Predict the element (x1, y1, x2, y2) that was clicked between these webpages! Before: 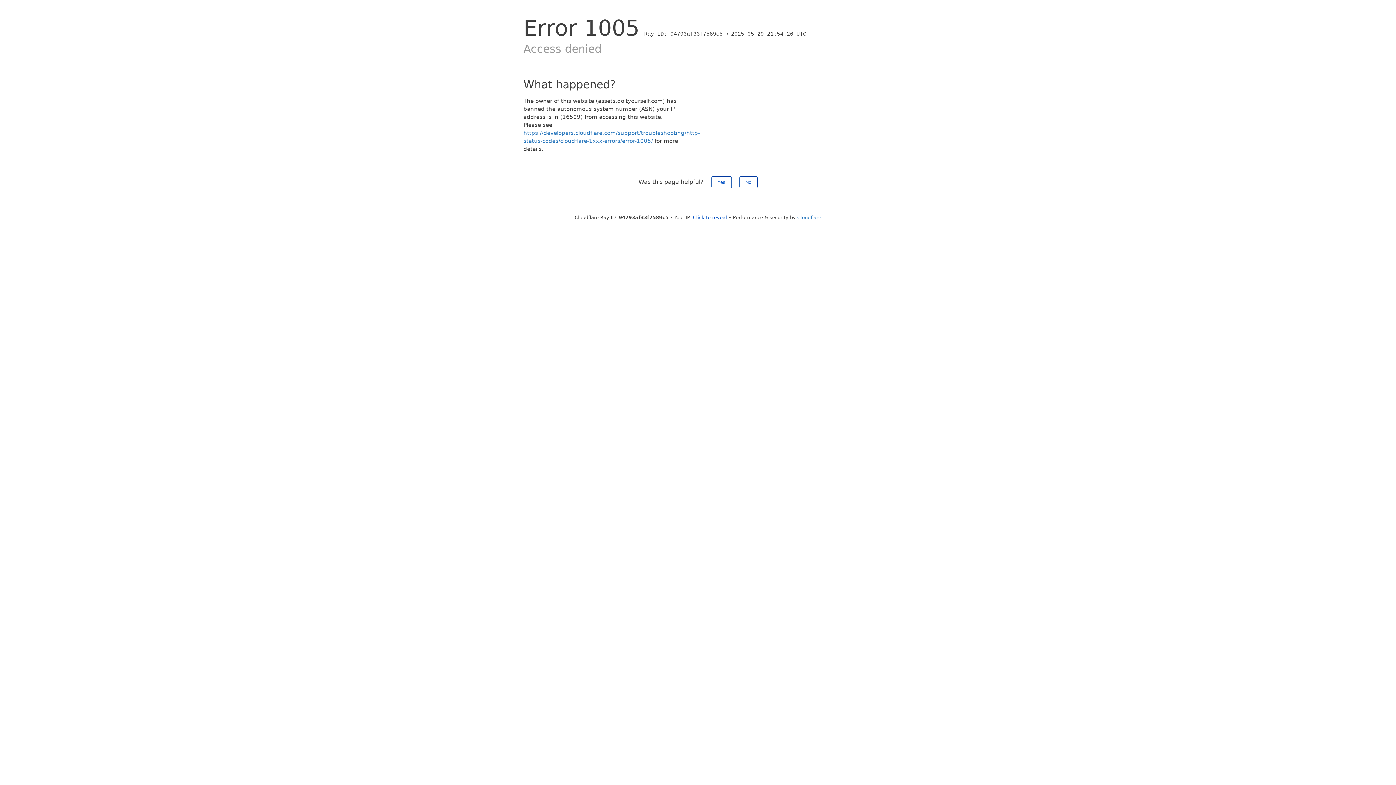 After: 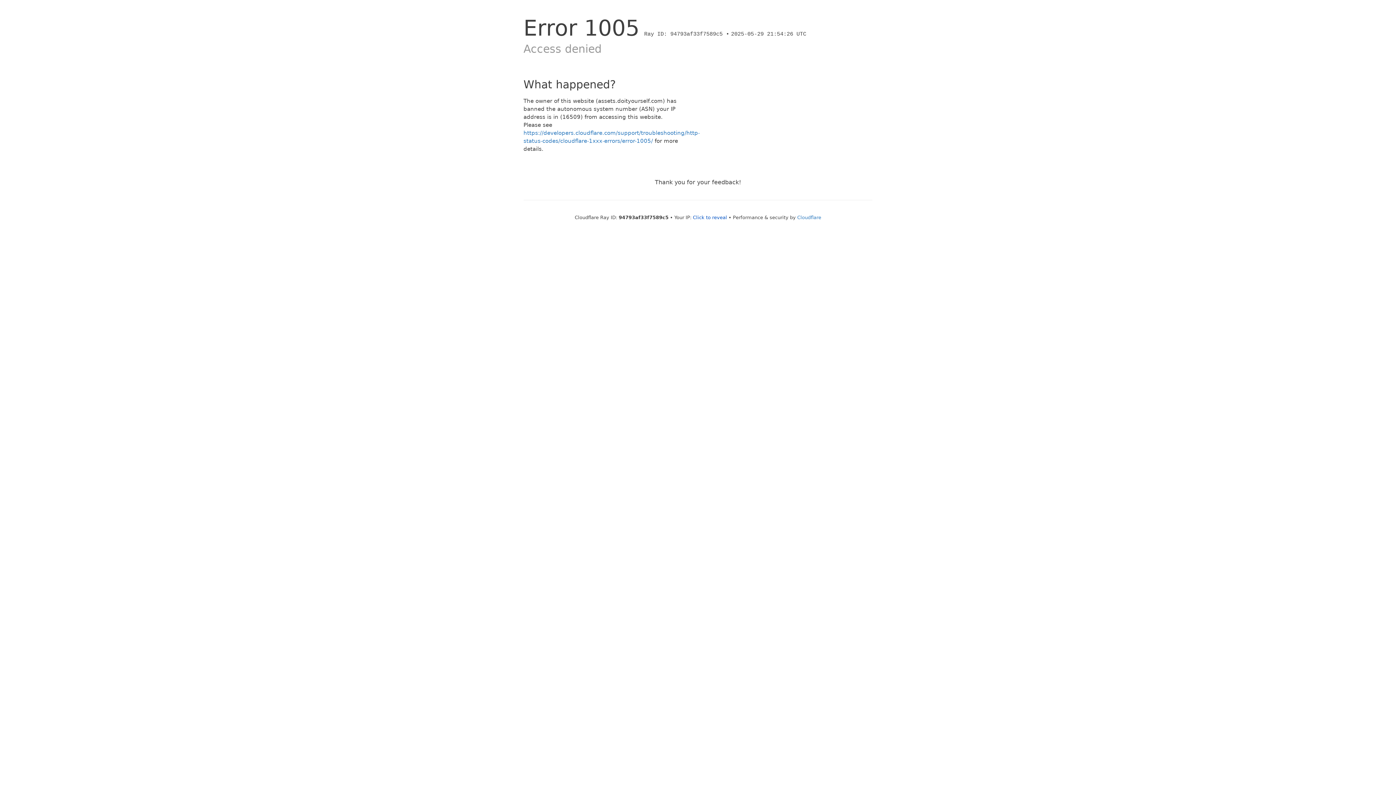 Action: bbox: (739, 176, 757, 188) label: No